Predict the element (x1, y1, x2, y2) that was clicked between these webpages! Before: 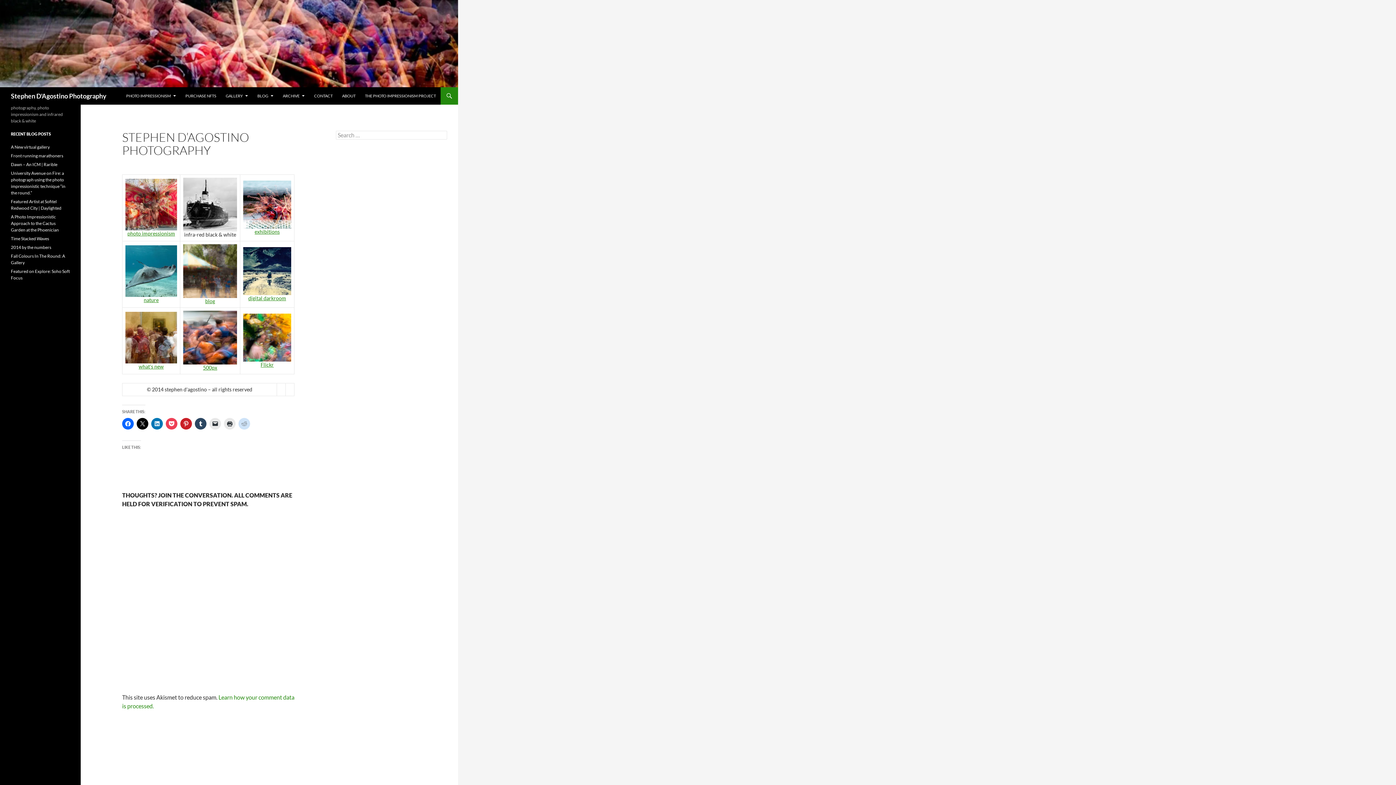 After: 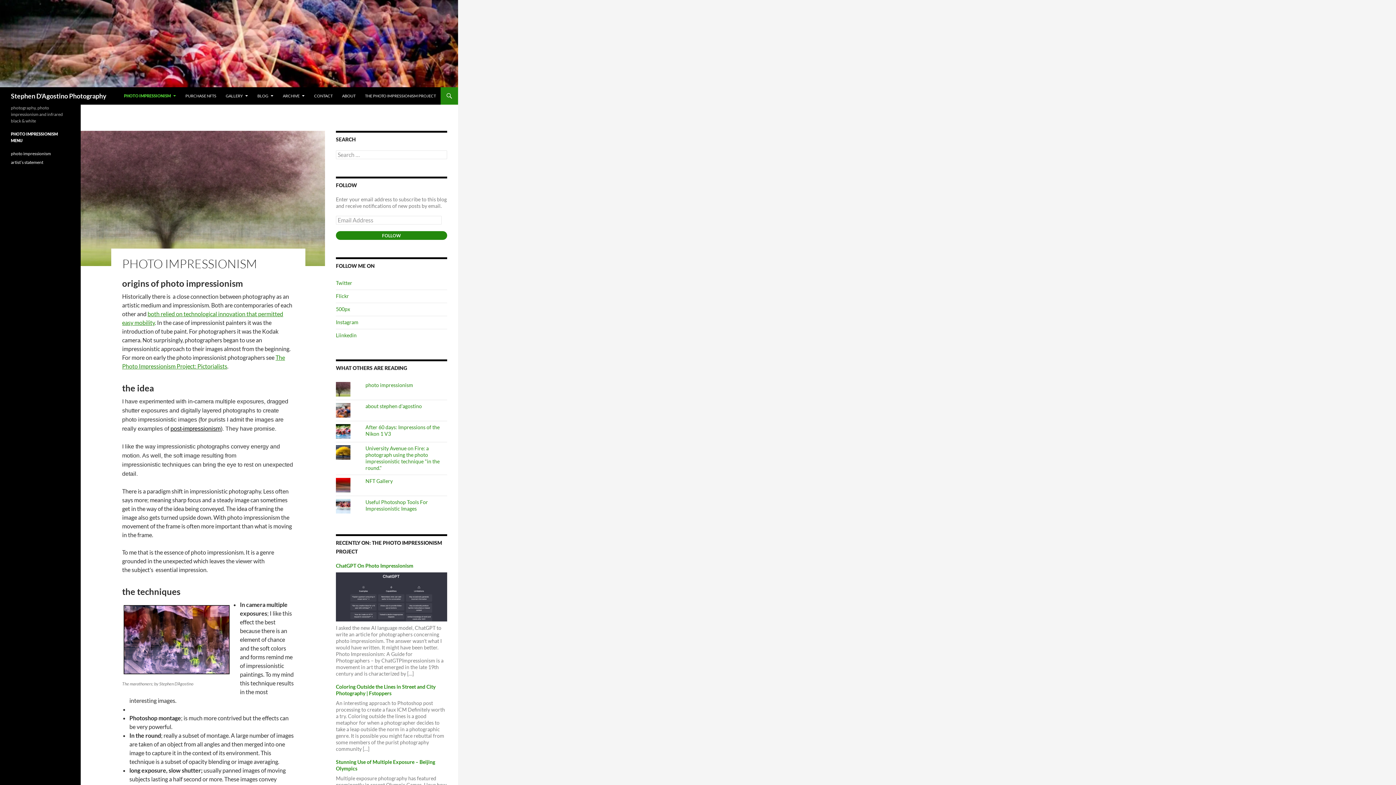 Action: bbox: (125, 200, 177, 207)